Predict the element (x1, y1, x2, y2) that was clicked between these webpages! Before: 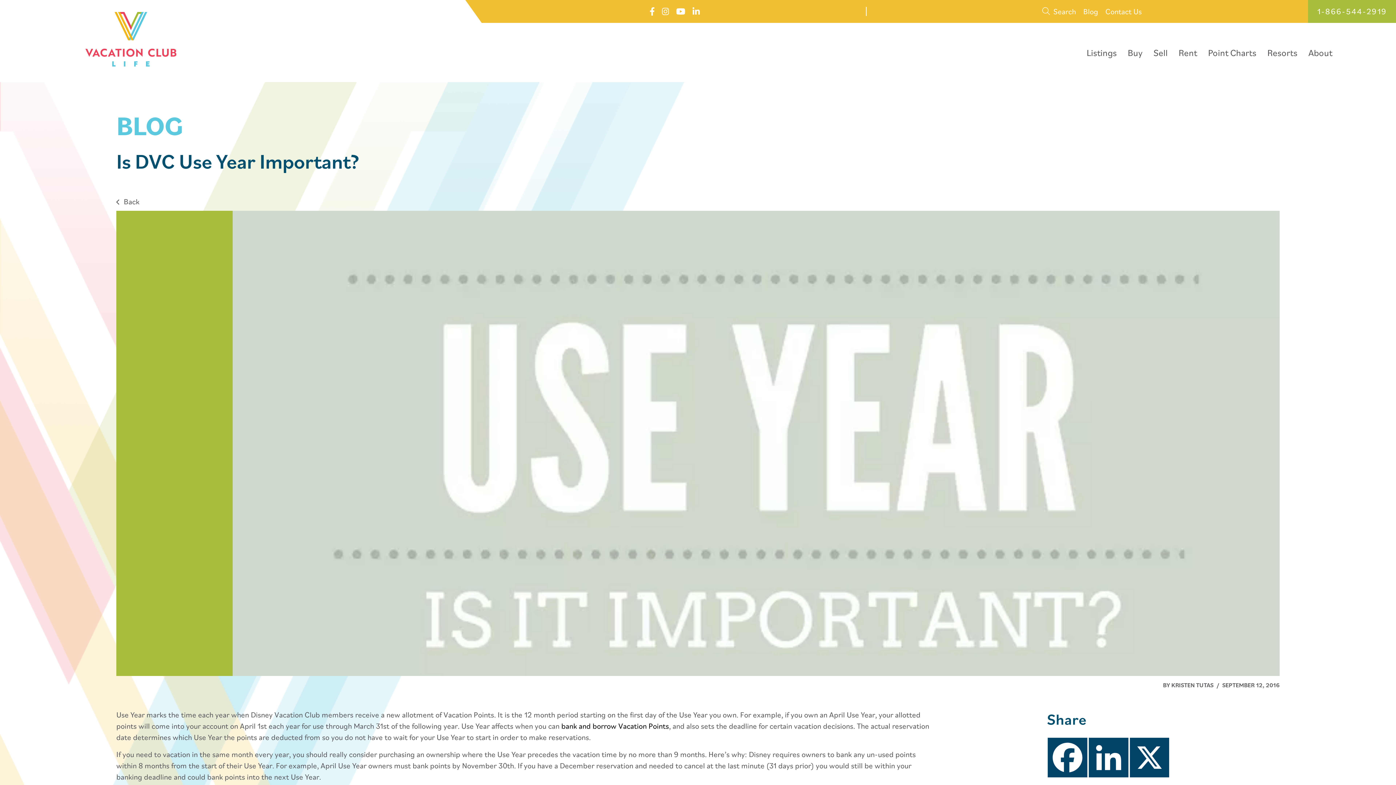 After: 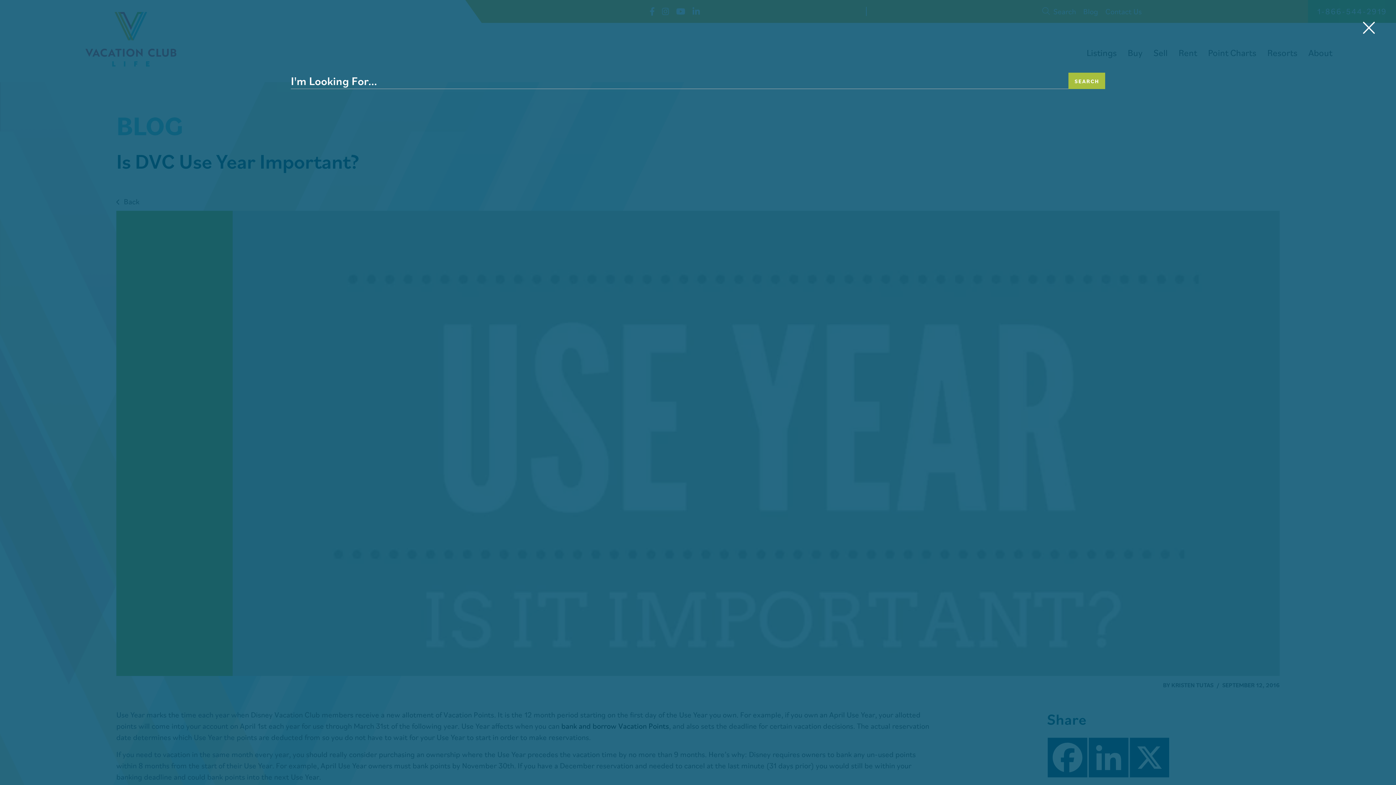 Action: bbox: (1038, 6, 1079, 16) label: Search